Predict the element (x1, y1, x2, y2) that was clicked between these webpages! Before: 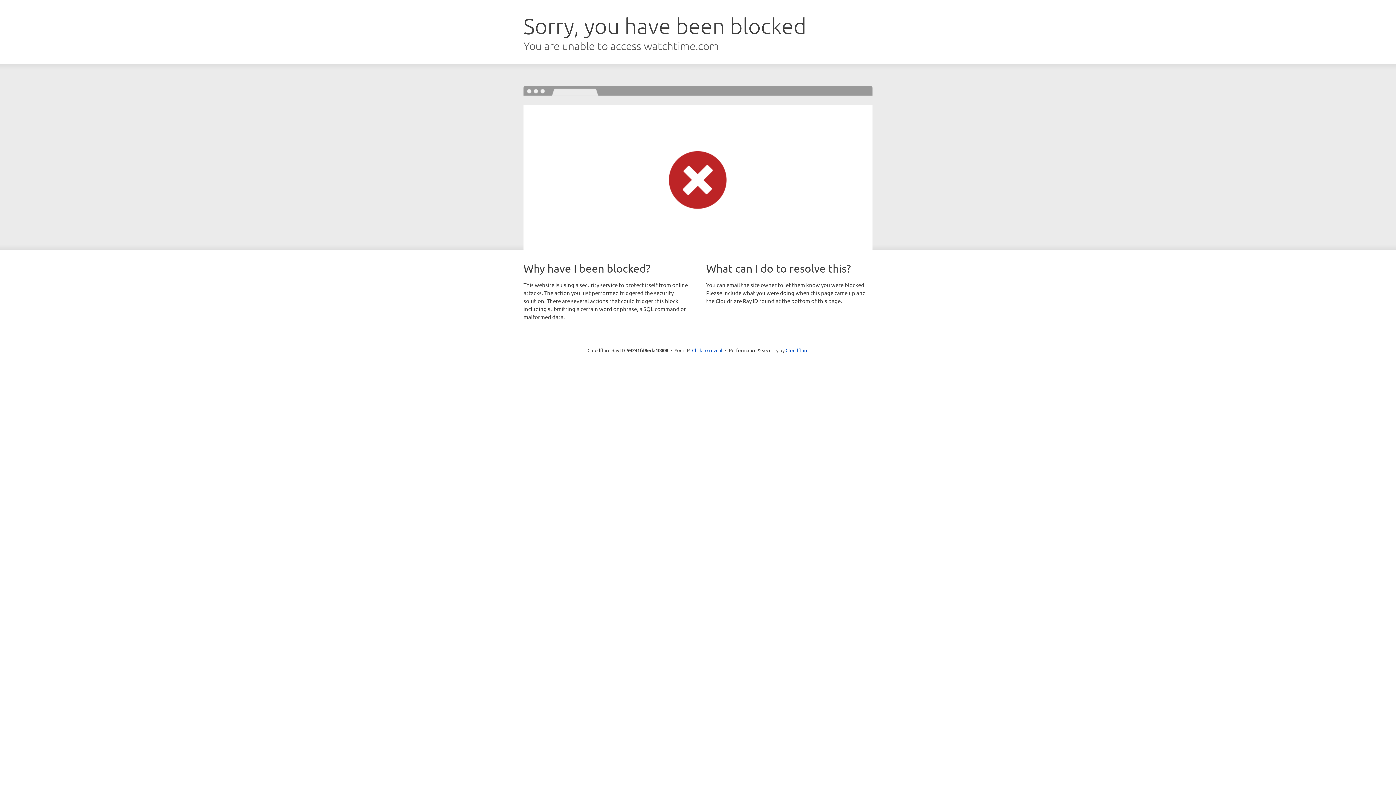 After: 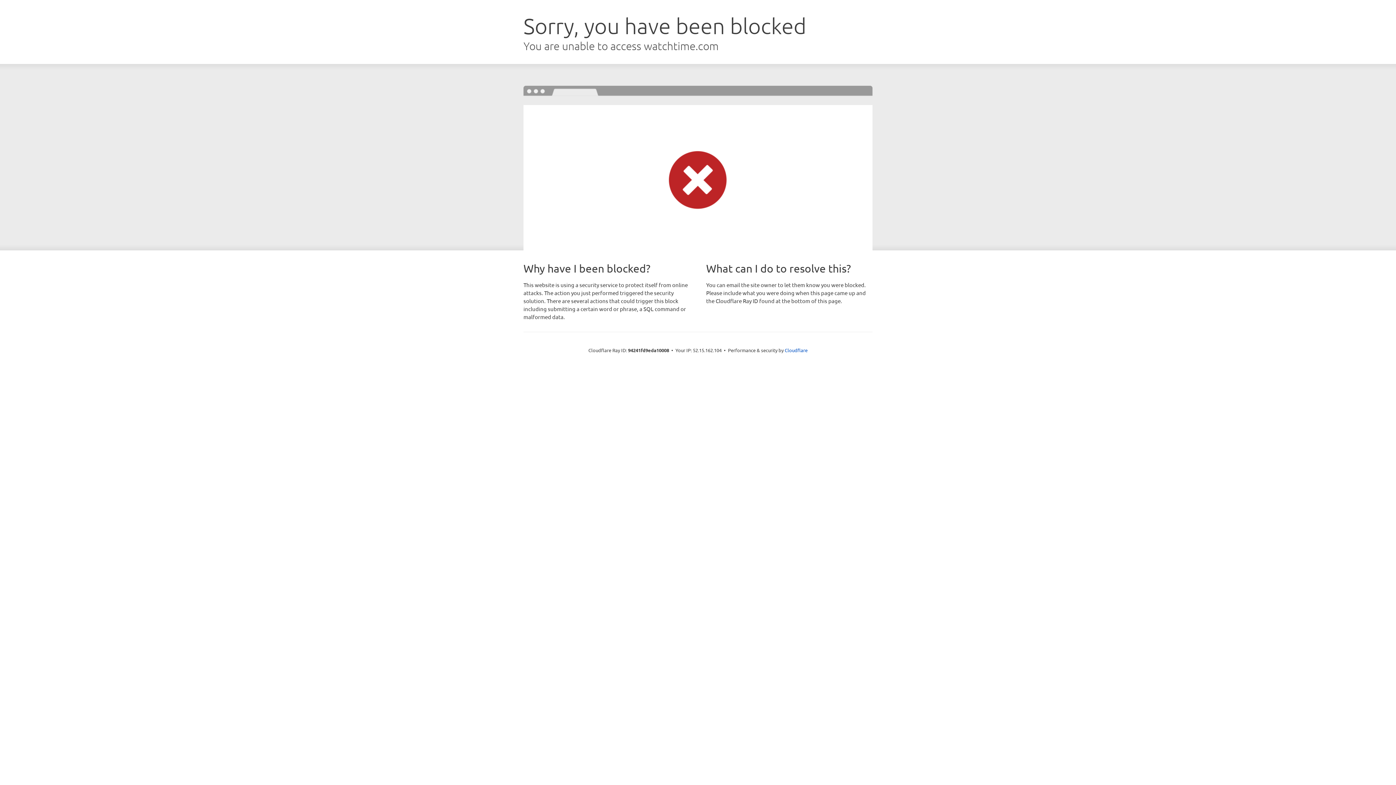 Action: label: Click to reveal bbox: (692, 346, 722, 353)